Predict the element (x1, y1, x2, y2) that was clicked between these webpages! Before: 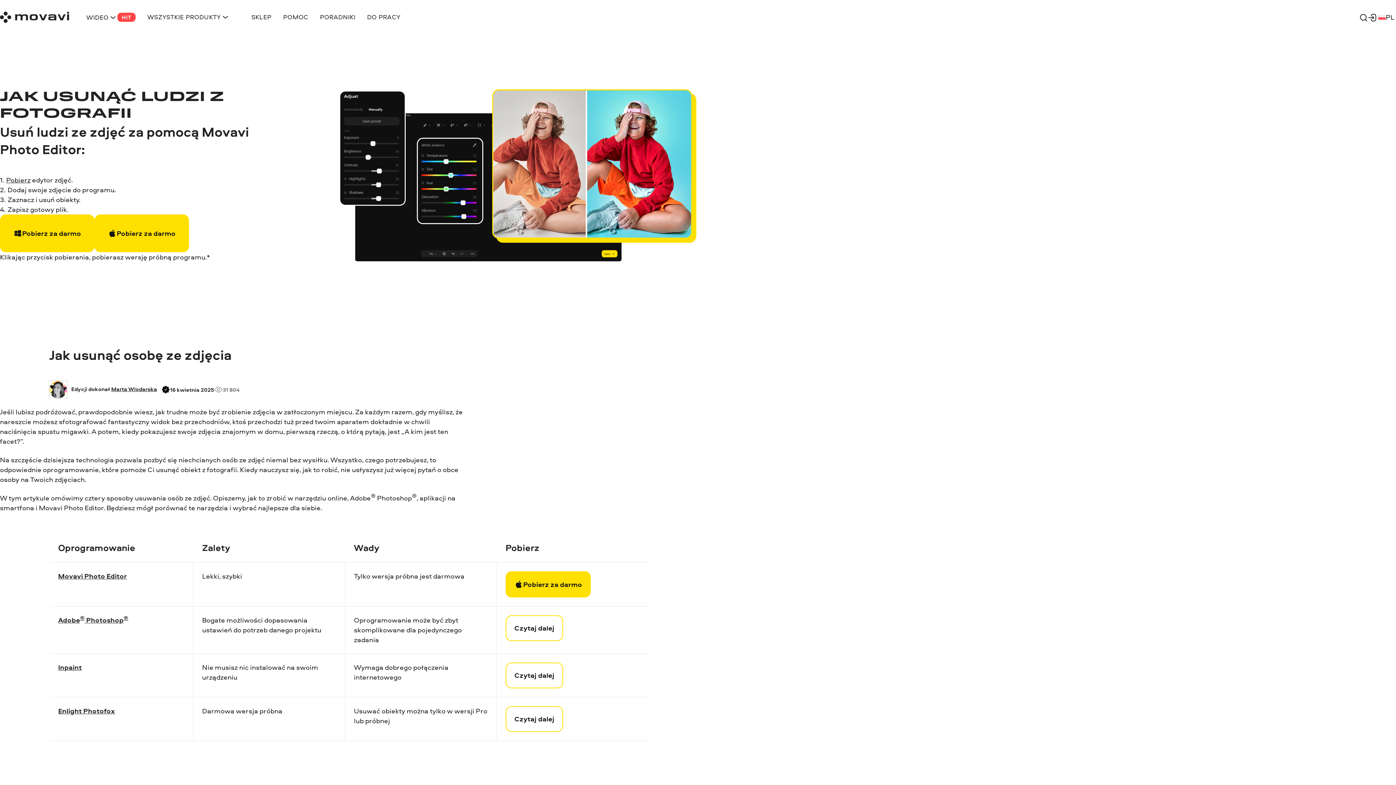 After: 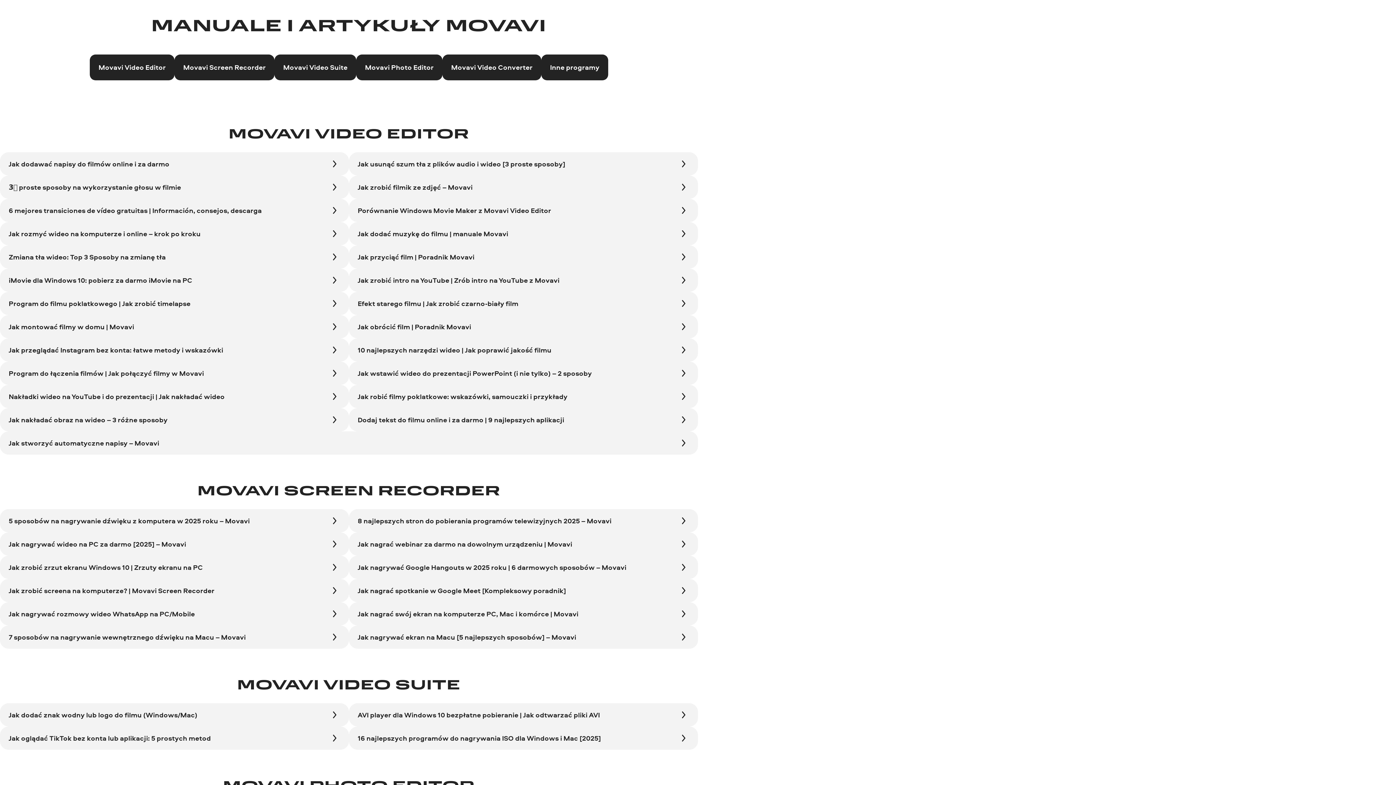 Action: bbox: (314, 9, 361, 24) label: PORADNIKI